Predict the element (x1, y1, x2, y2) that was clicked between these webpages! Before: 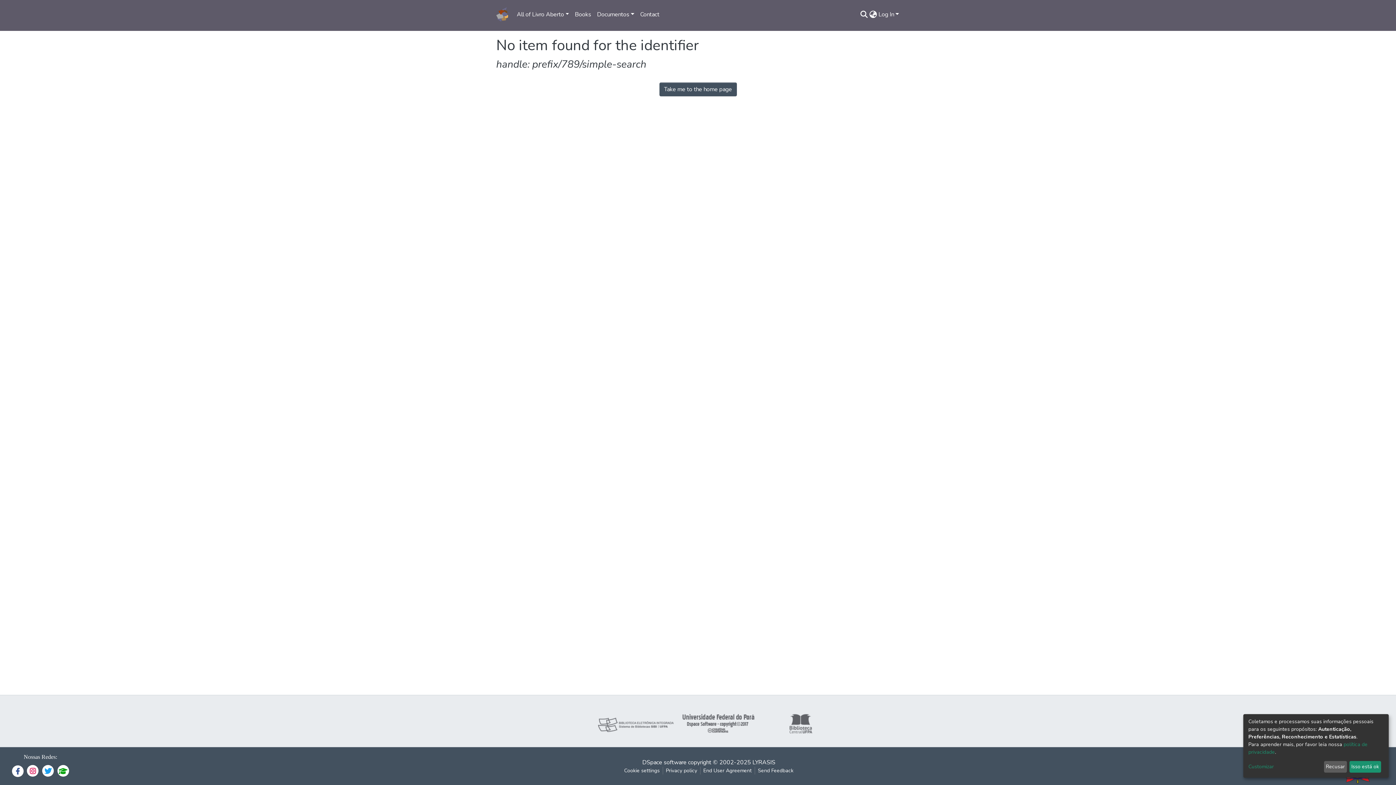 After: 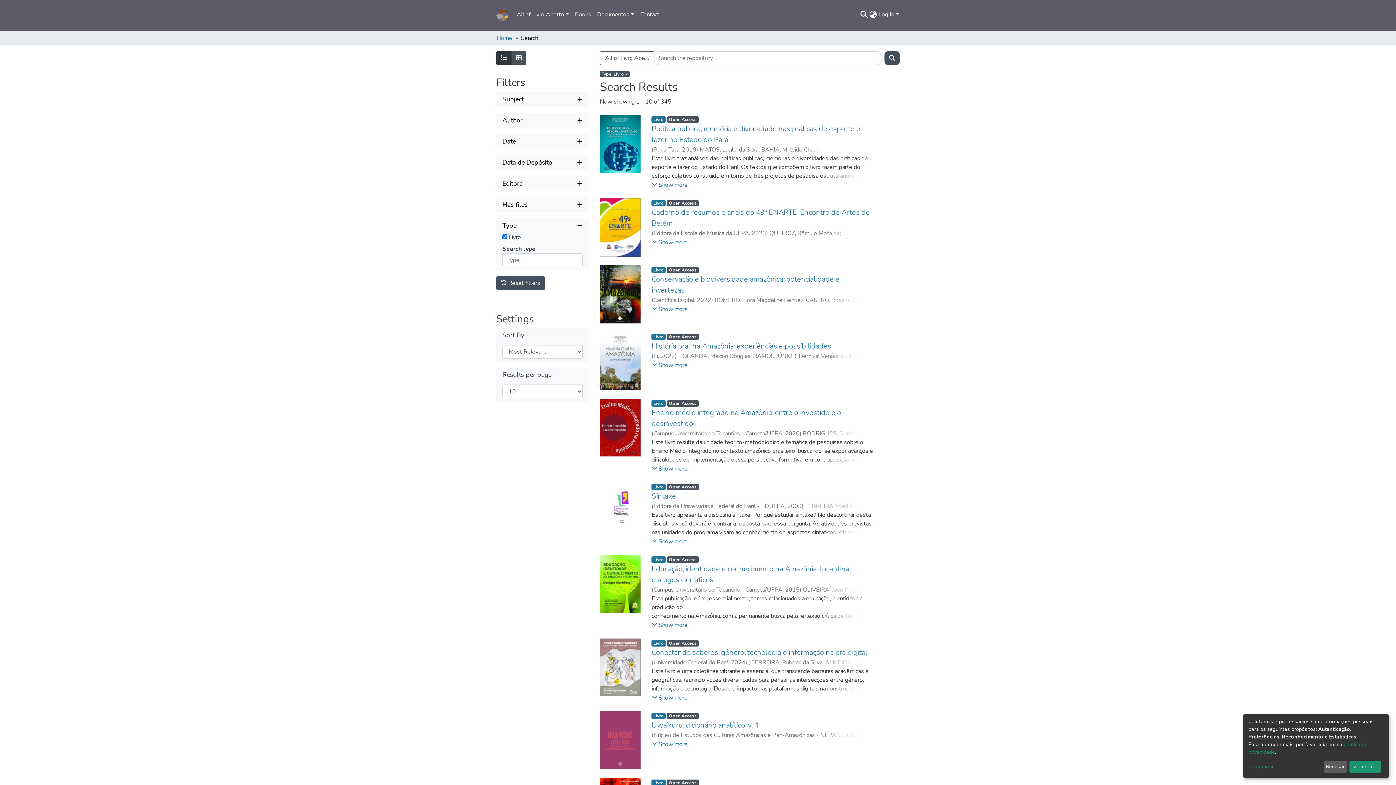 Action: bbox: (572, 7, 594, 21) label: Books